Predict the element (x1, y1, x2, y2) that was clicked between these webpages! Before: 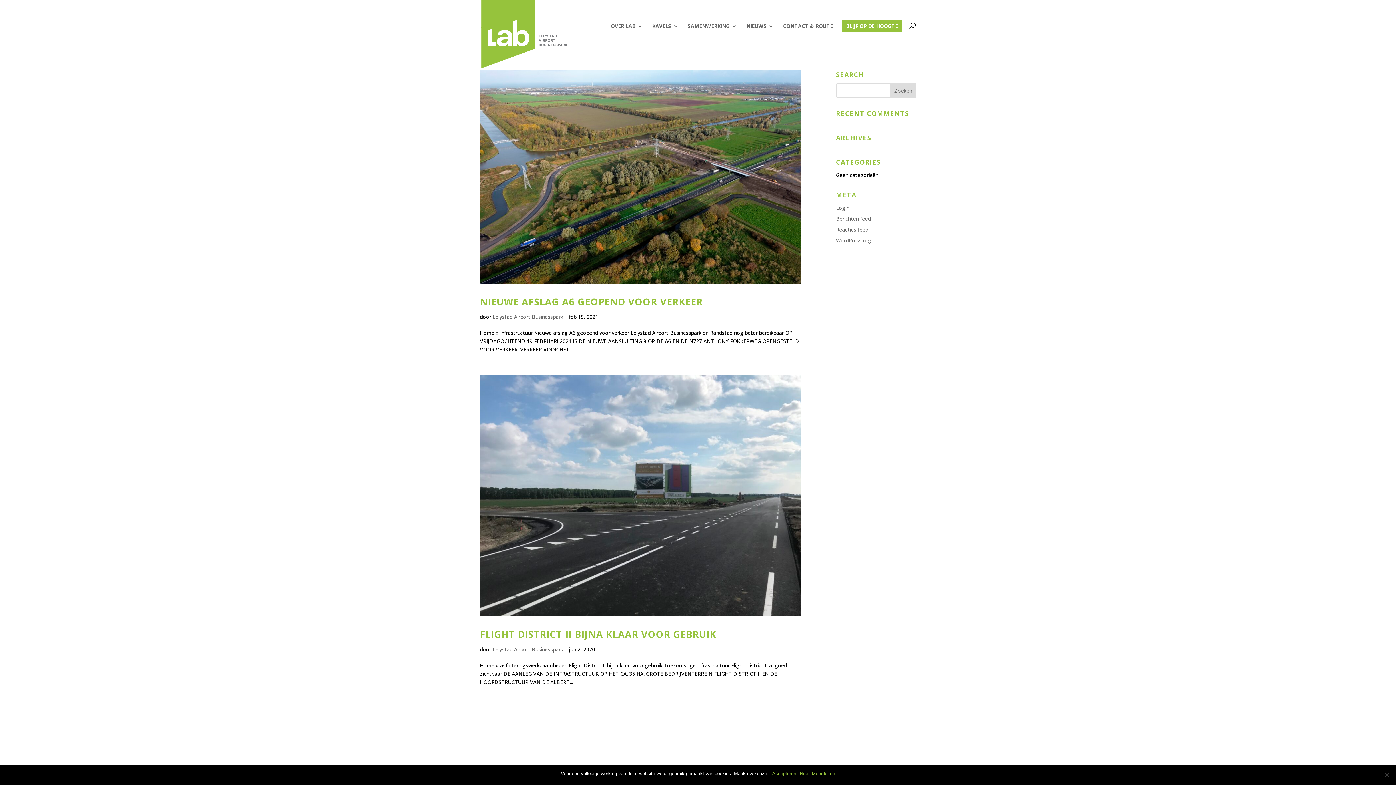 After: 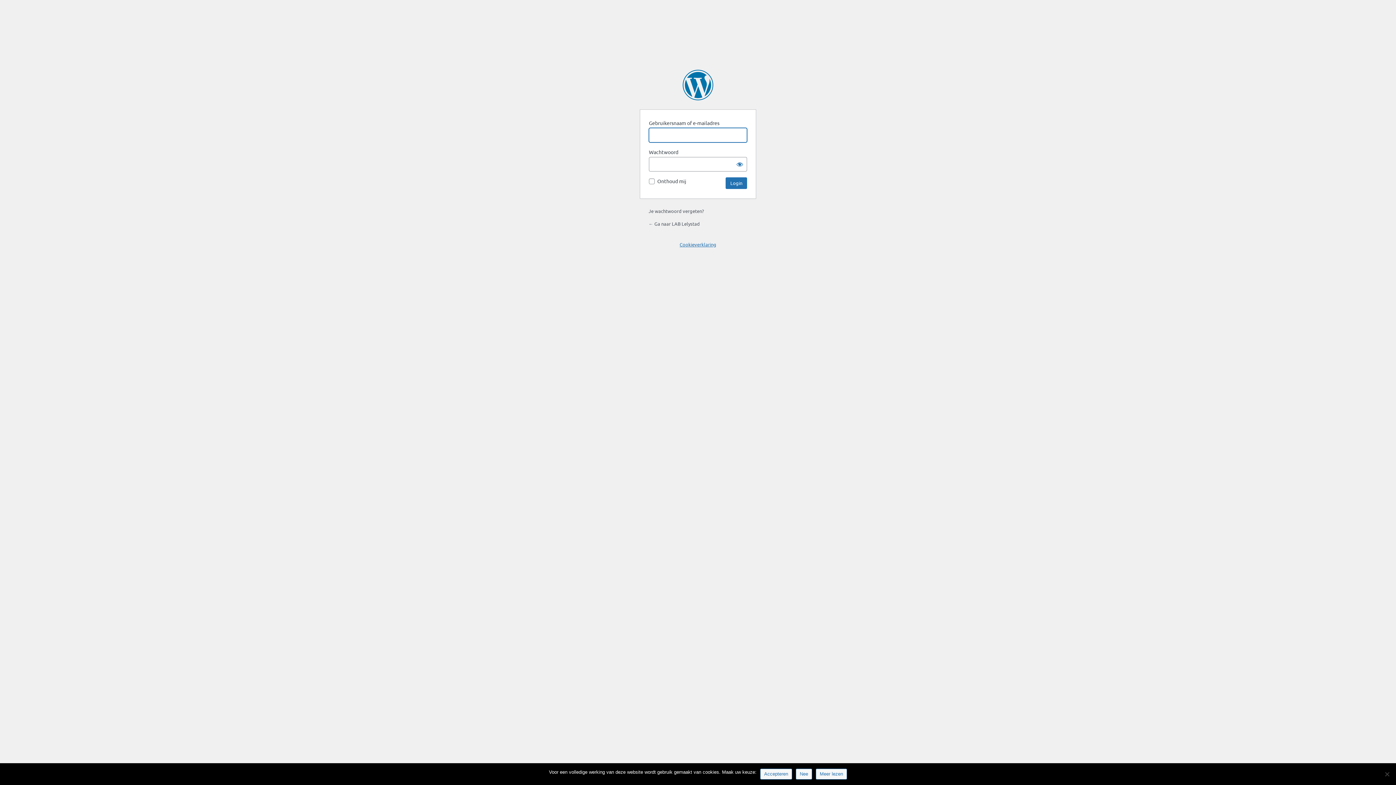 Action: bbox: (836, 204, 849, 211) label: Login